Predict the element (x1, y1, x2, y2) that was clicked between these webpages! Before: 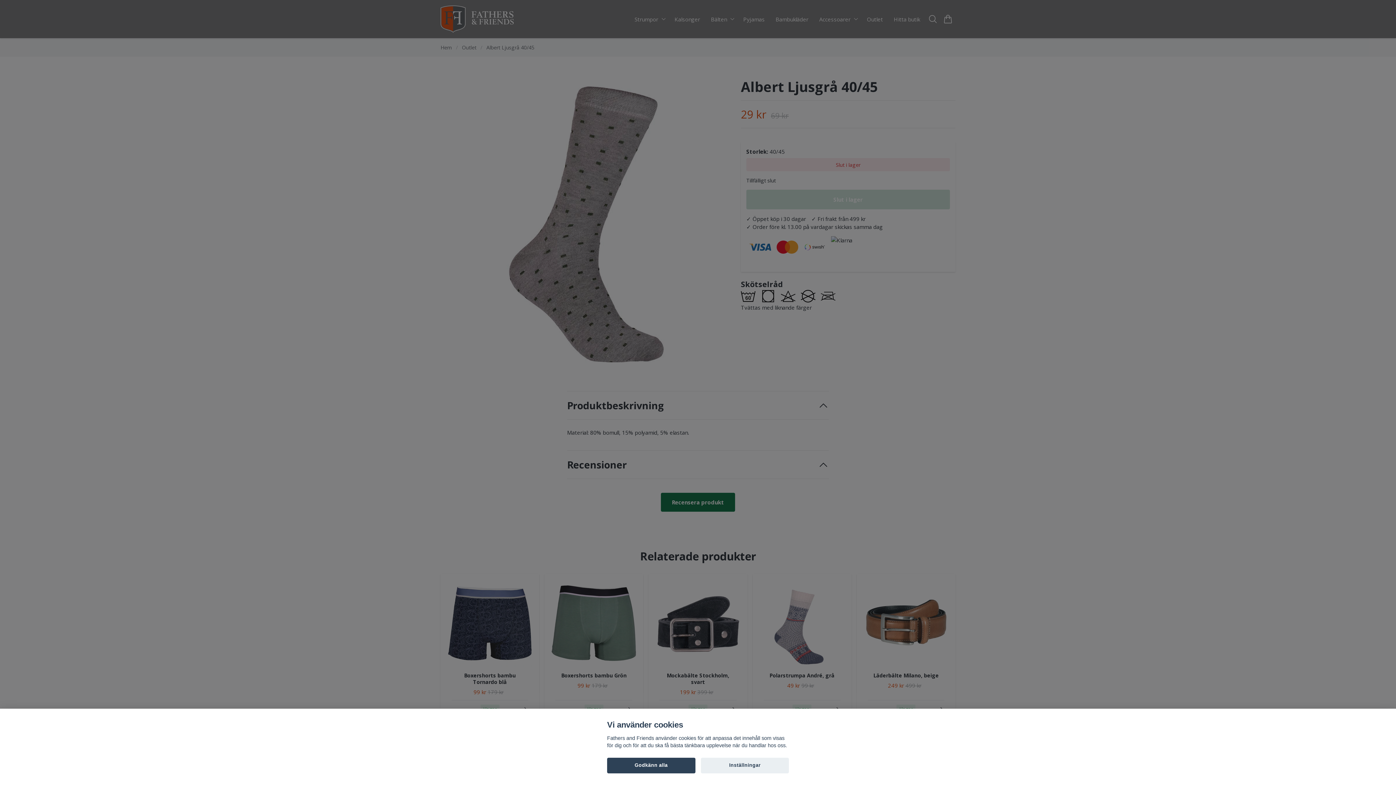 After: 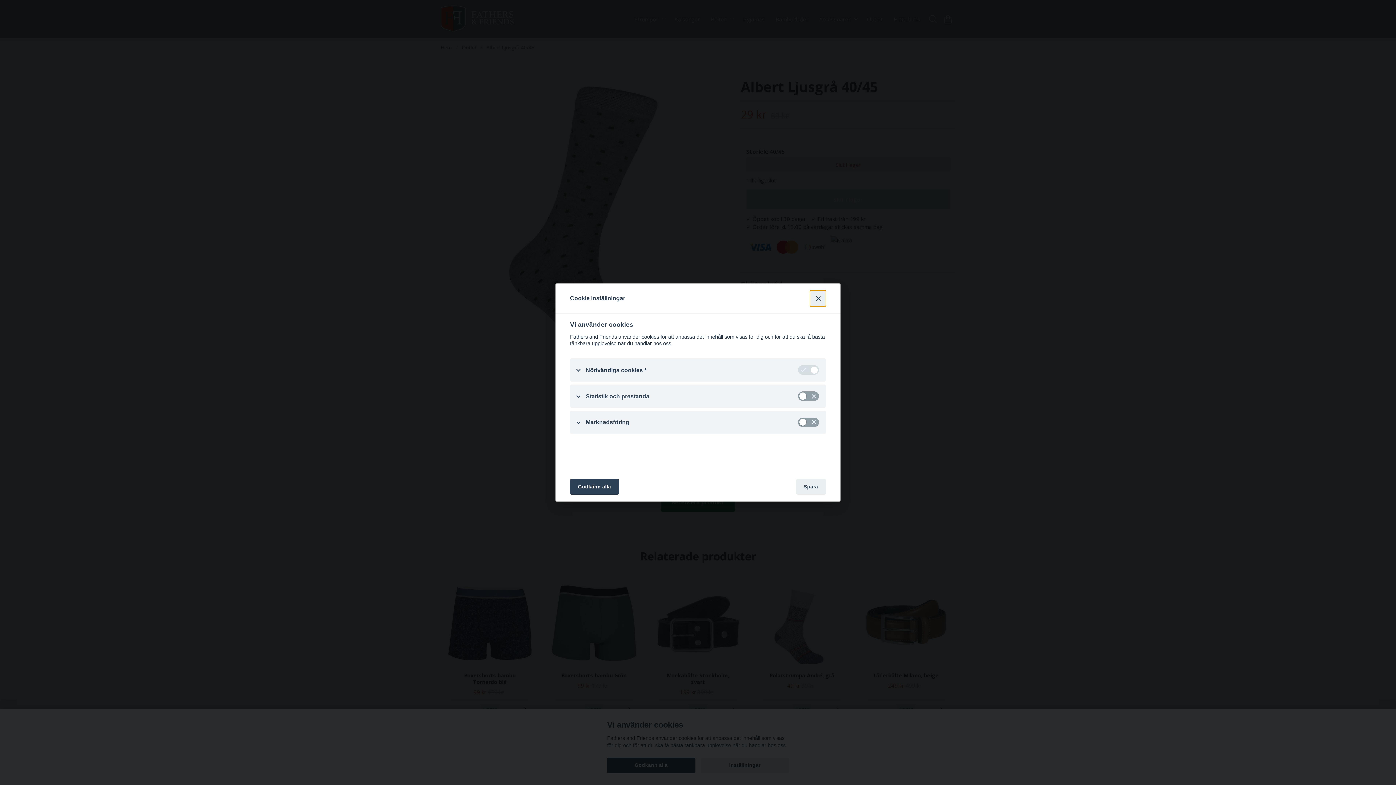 Action: label: Inställningar bbox: (700, 758, 789, 773)